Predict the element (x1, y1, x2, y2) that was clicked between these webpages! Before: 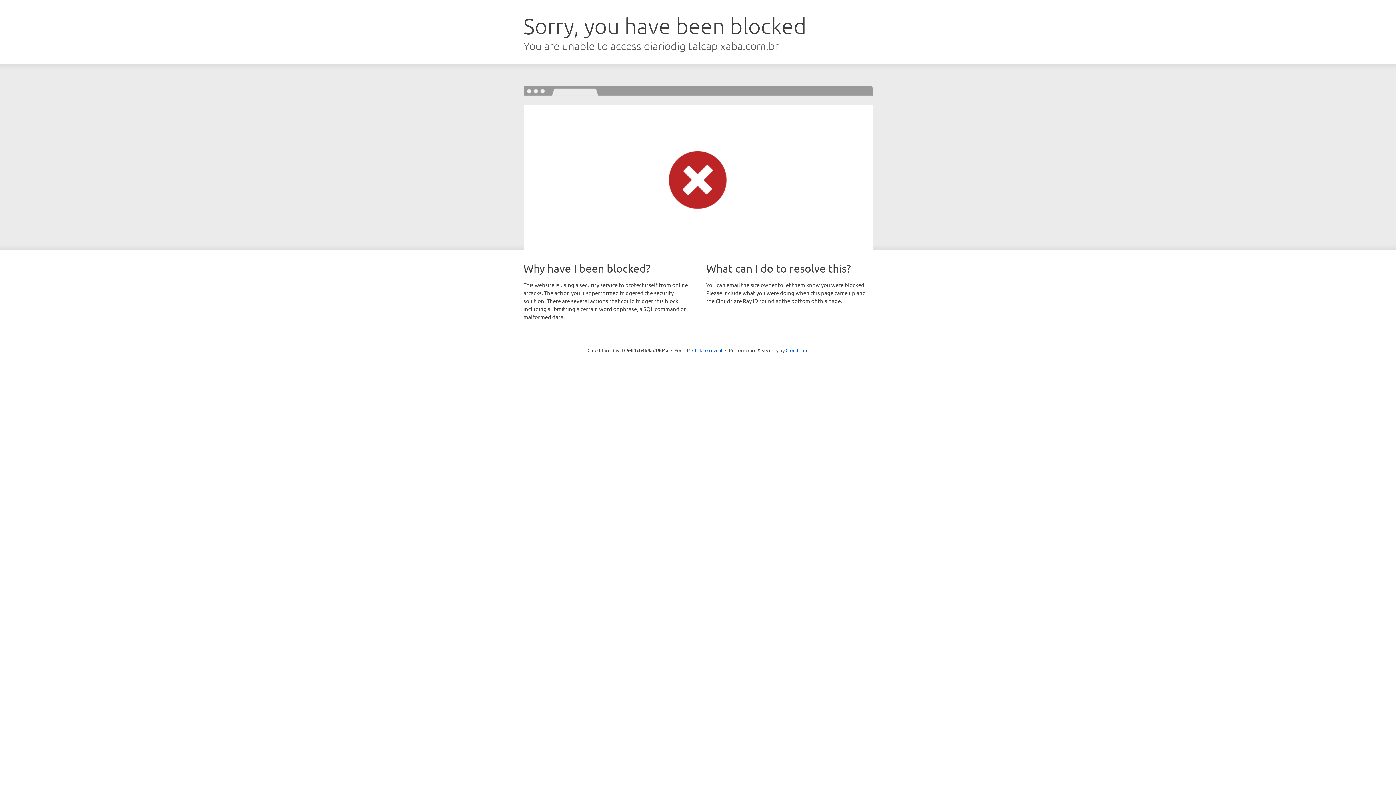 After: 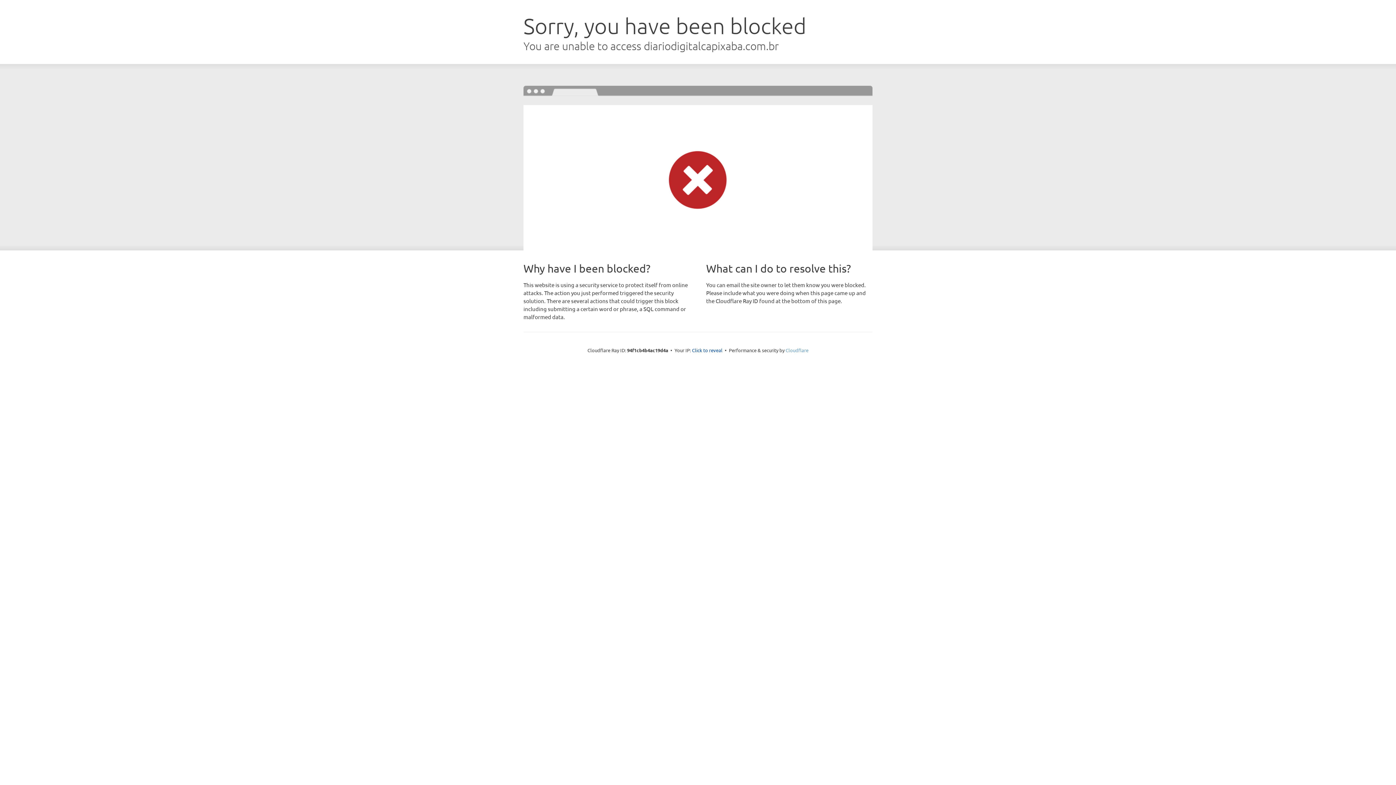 Action: bbox: (785, 347, 808, 353) label: Cloudflare